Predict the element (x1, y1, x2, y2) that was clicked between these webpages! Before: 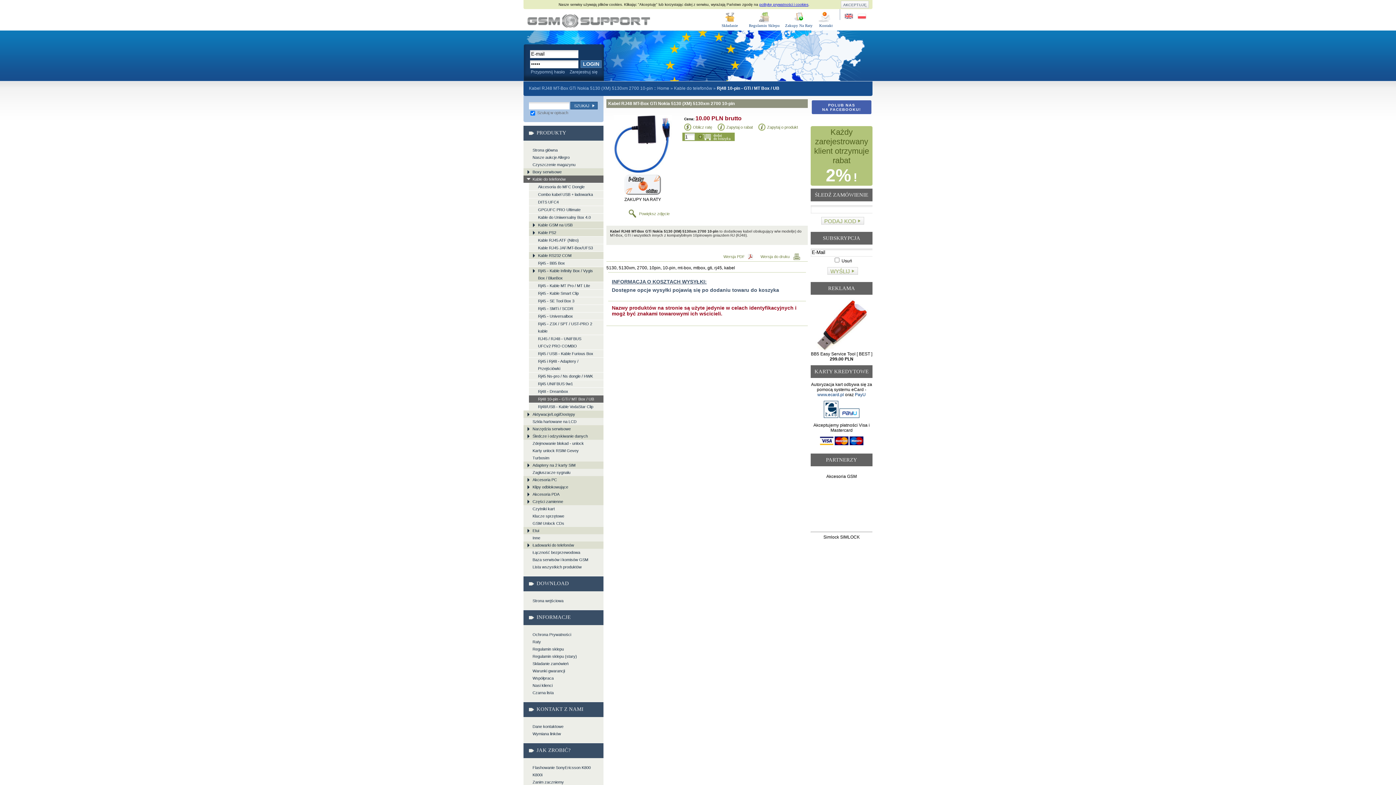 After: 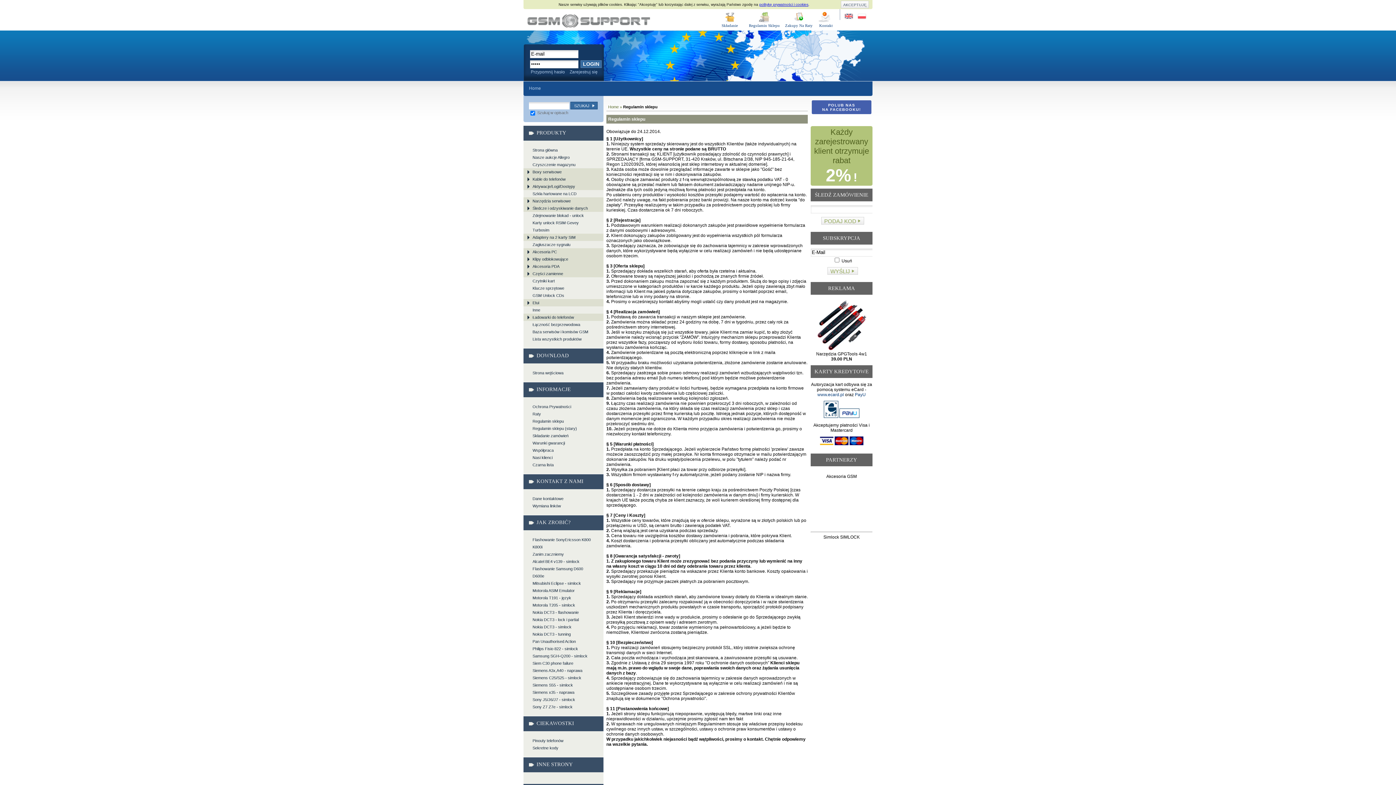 Action: bbox: (523, 653, 603, 660) label: Regulamin sklepu (stary)